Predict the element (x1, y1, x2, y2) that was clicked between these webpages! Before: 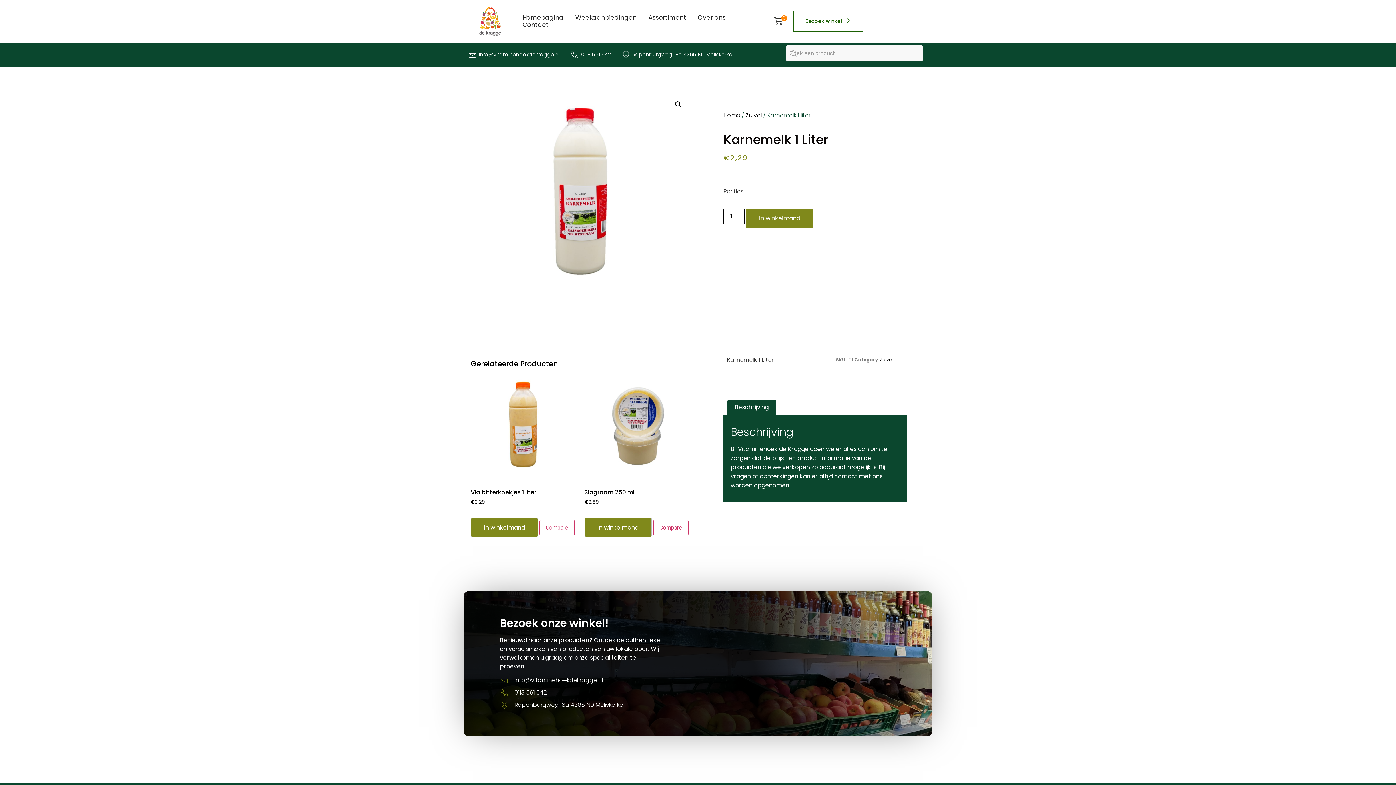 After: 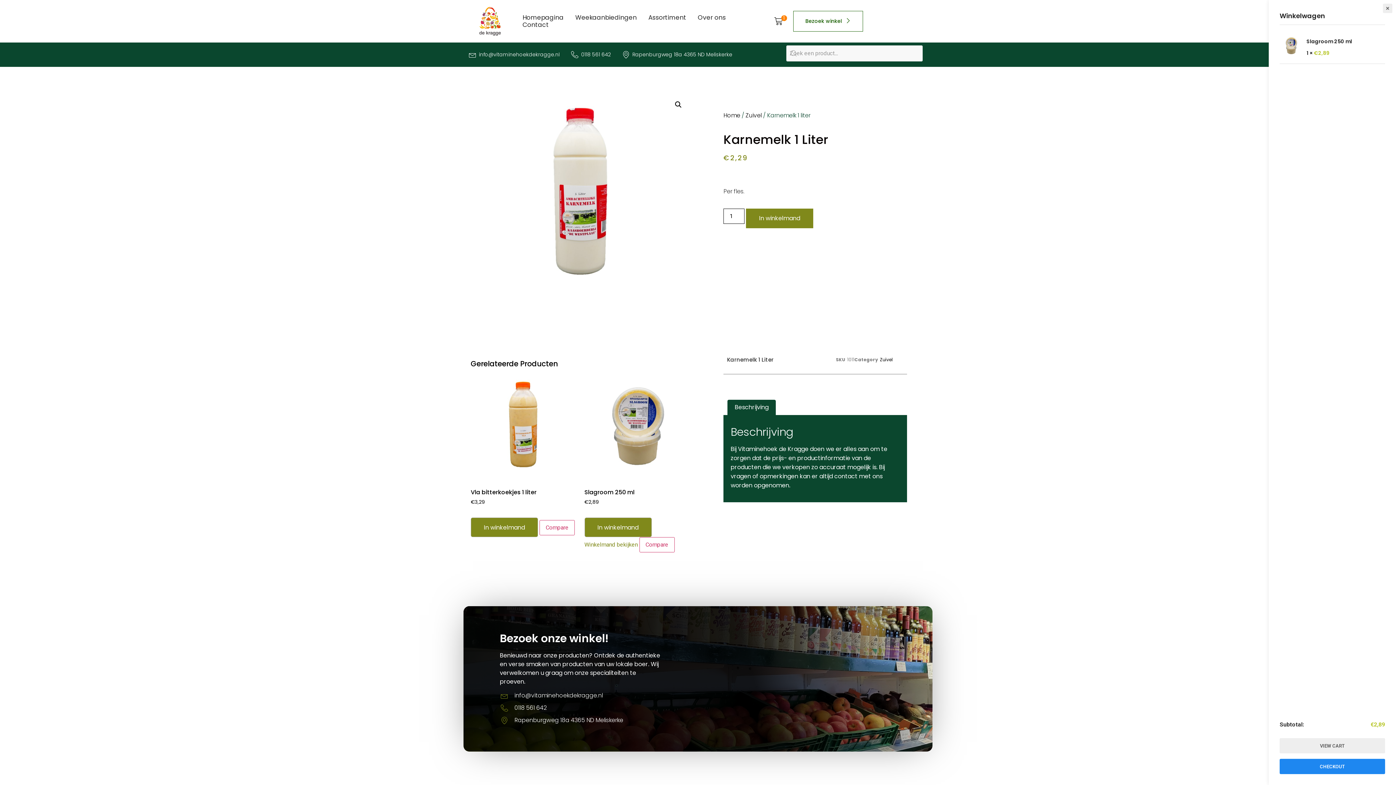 Action: label: Toevoegen aan winkelwagen: “Slagroom 250 ml“ bbox: (584, 517, 651, 537)